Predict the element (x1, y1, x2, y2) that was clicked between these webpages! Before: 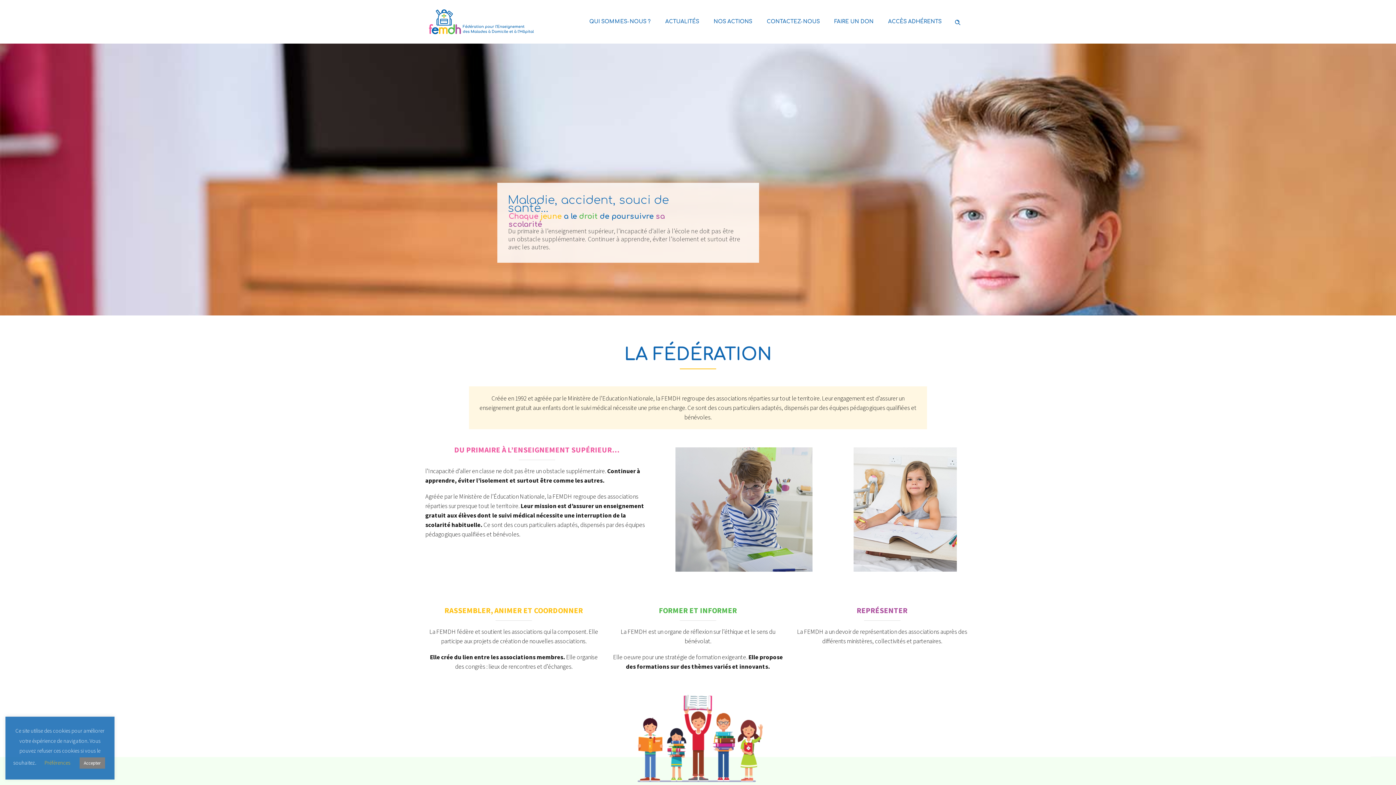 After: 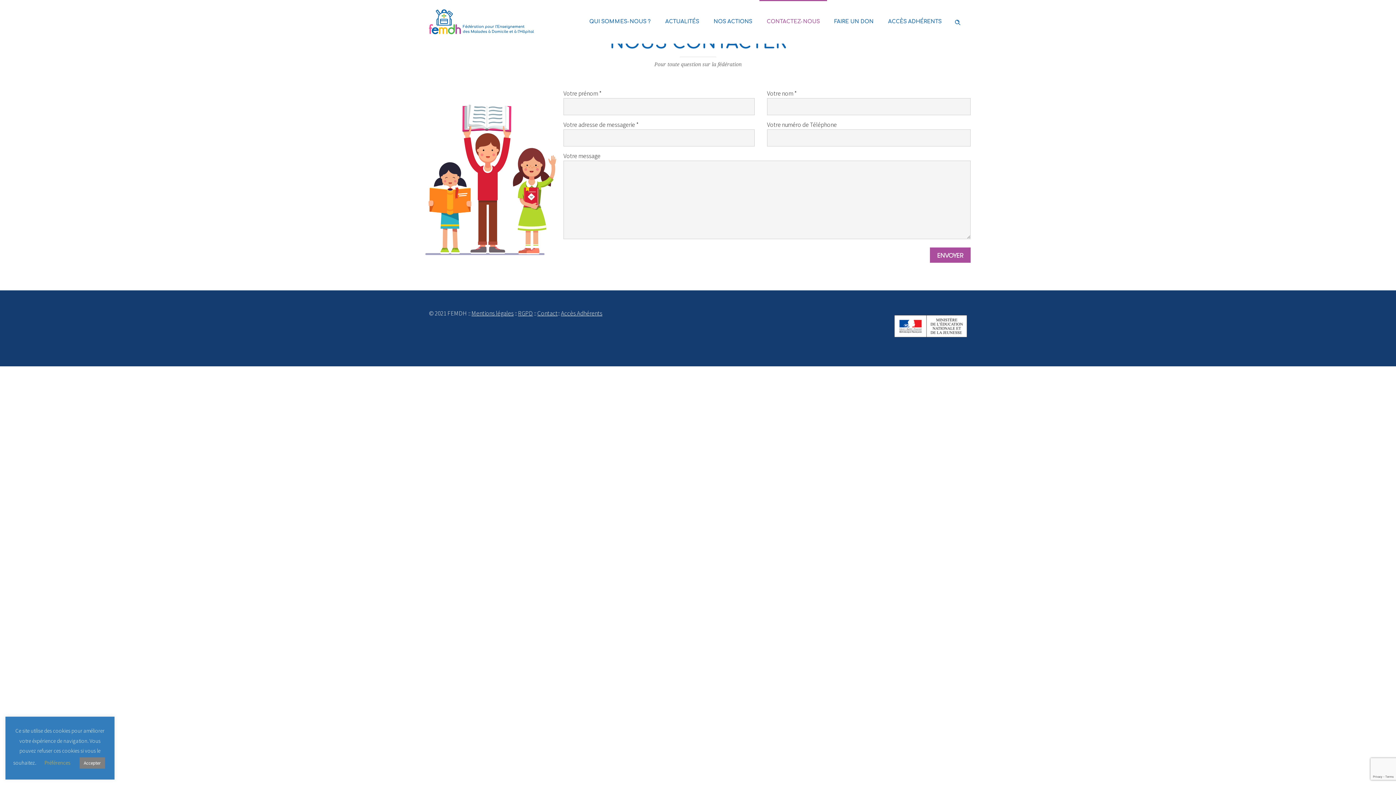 Action: label: CONTACTEZ-NOUS bbox: (759, 7, 827, 36)